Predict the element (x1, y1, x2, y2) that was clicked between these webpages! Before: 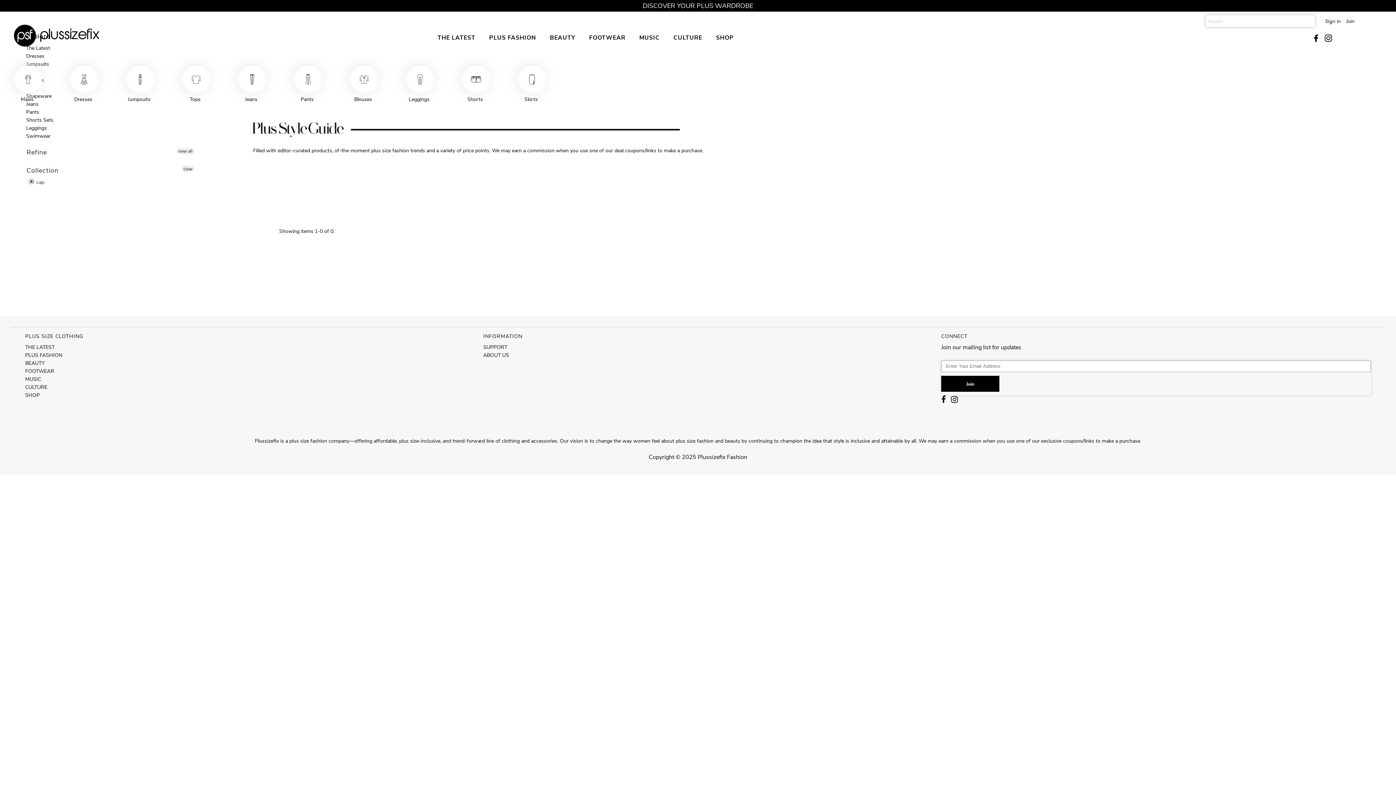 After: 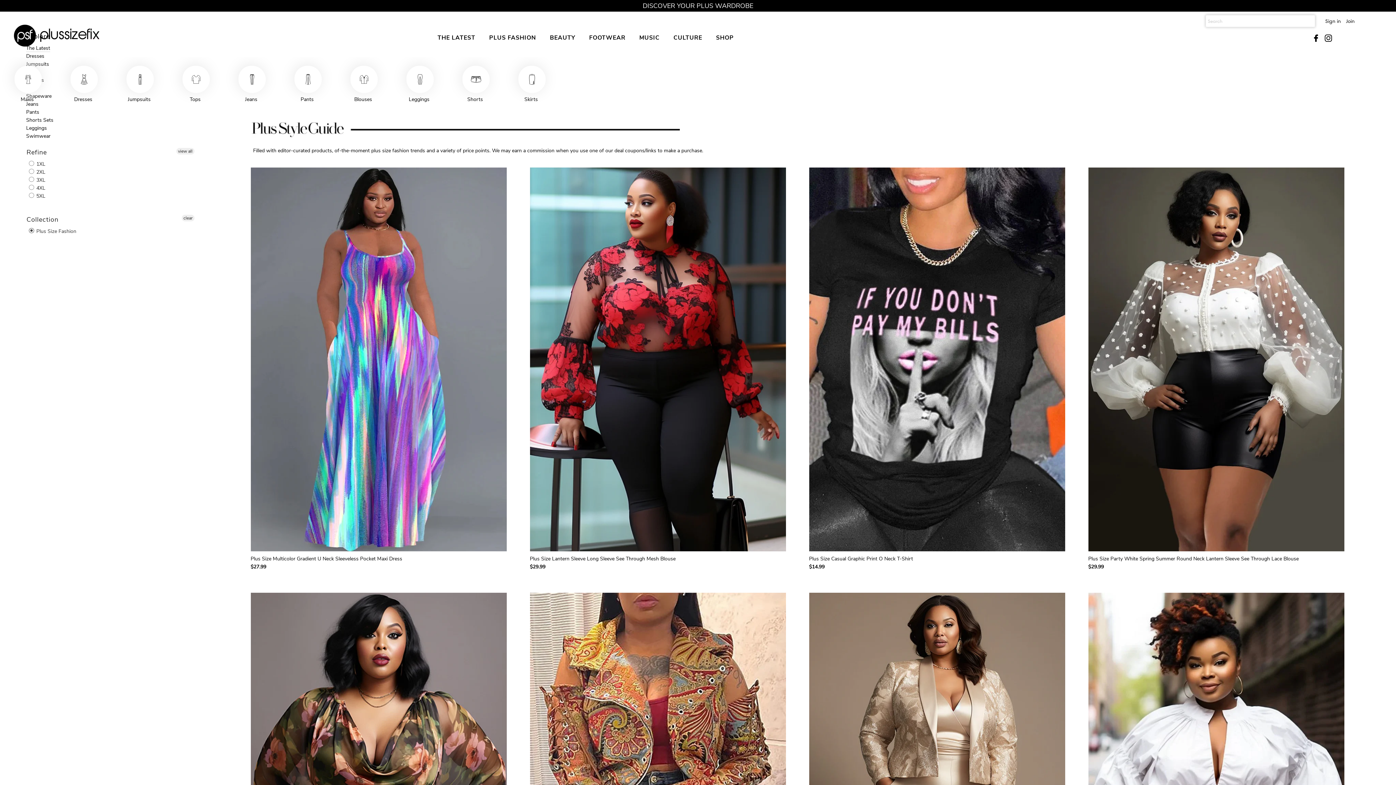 Action: label: SHOP bbox: (25, 391, 39, 398)